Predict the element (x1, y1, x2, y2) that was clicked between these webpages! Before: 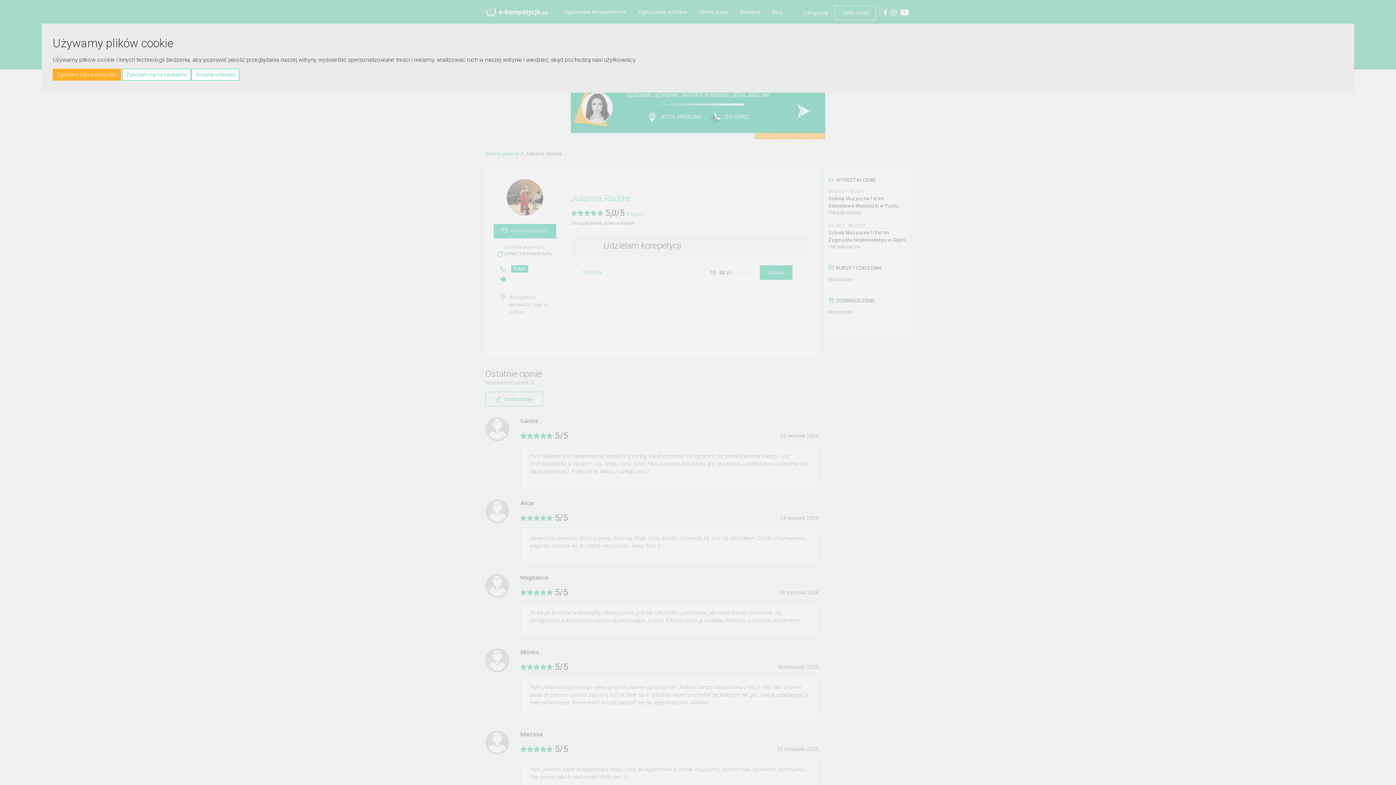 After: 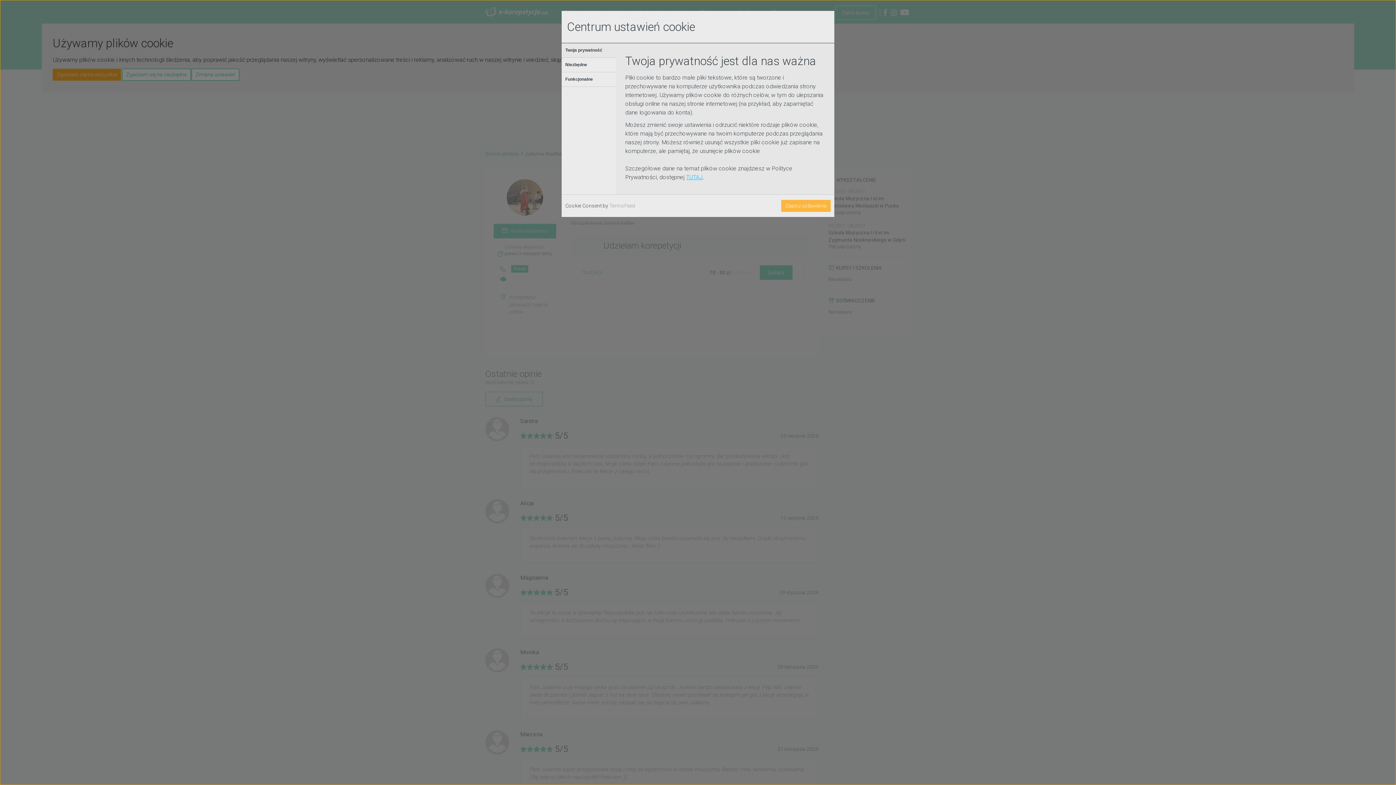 Action: bbox: (191, 68, 239, 80) label: Zmiana ustawień